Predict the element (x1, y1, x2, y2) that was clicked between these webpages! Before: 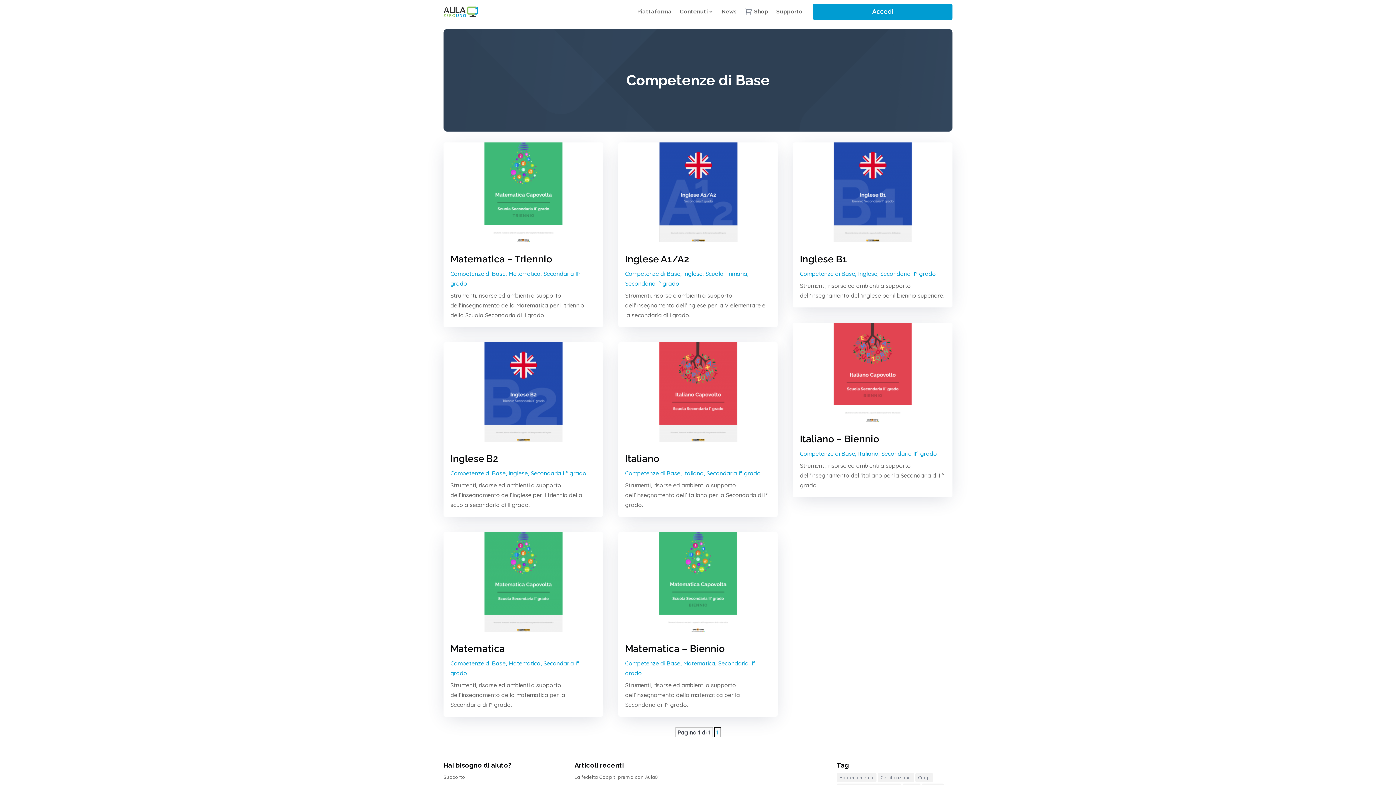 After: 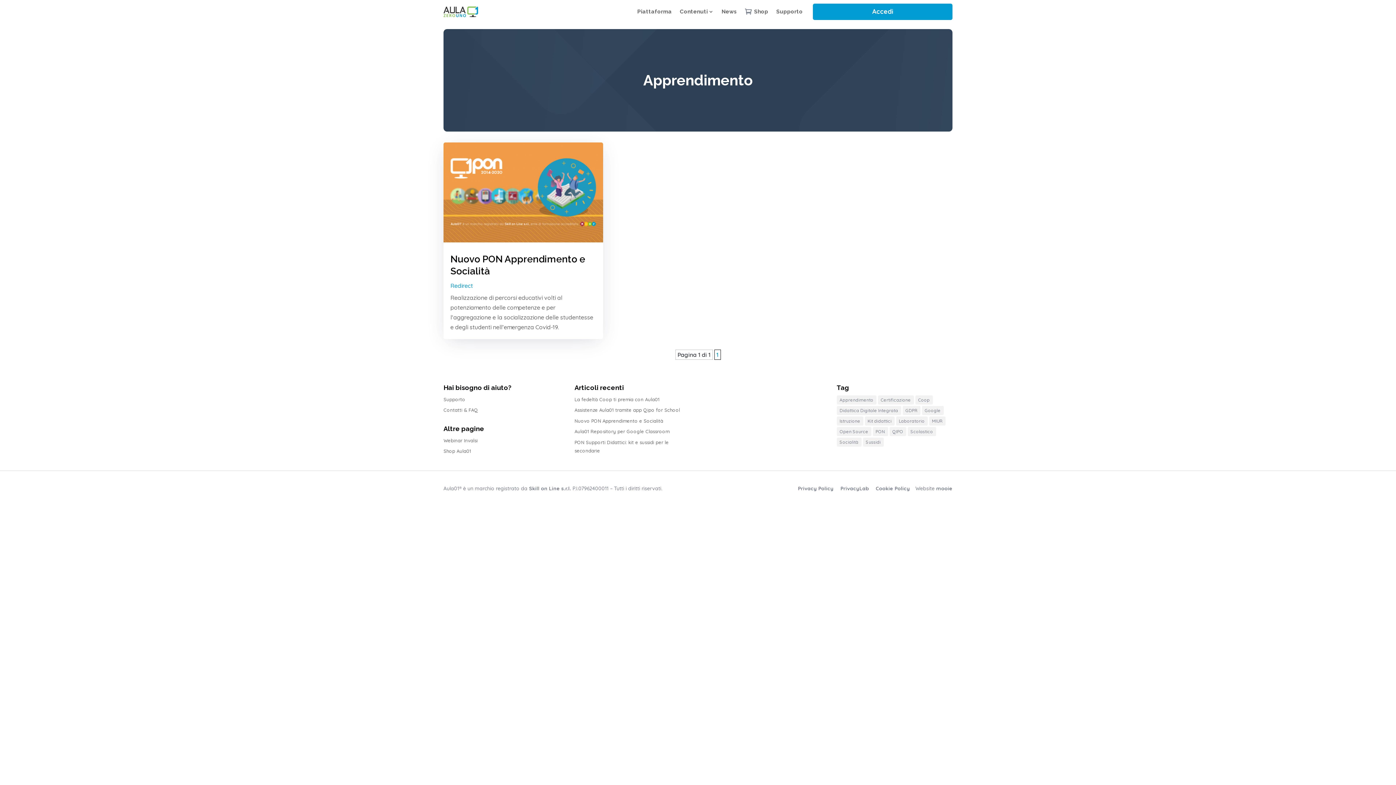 Action: bbox: (836, 773, 876, 782) label: Apprendimento (1 elemento )